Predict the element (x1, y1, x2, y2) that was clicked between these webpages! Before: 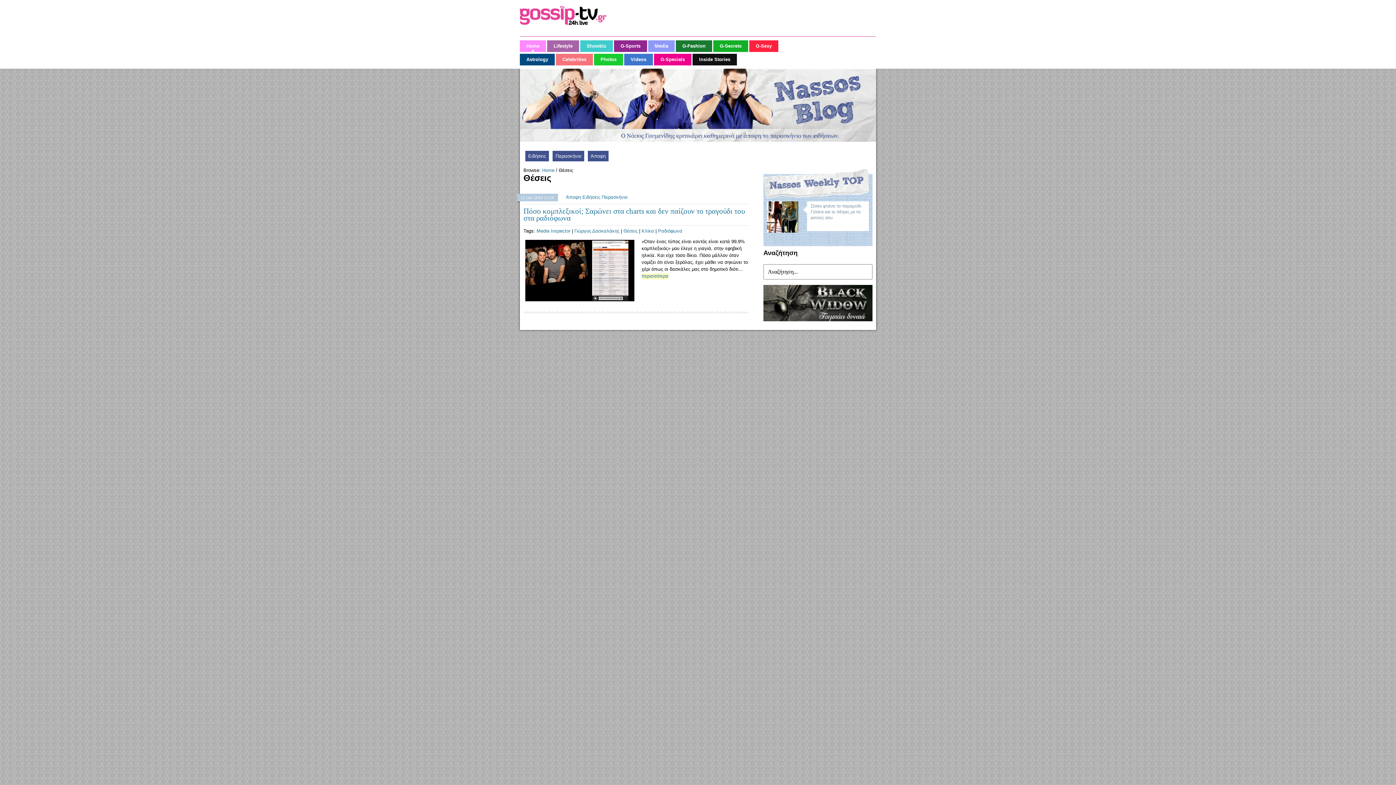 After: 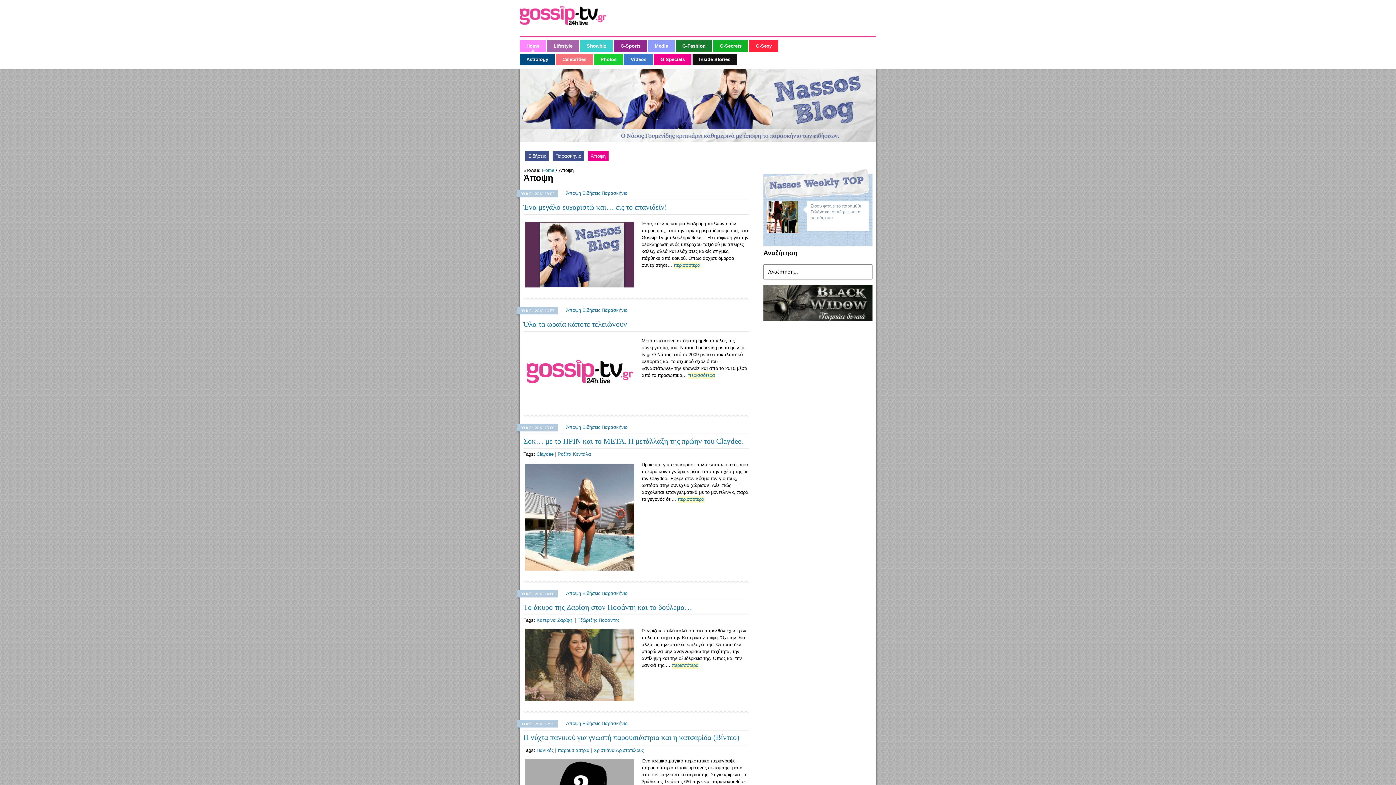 Action: label: Άποψη bbox: (566, 194, 581, 200)